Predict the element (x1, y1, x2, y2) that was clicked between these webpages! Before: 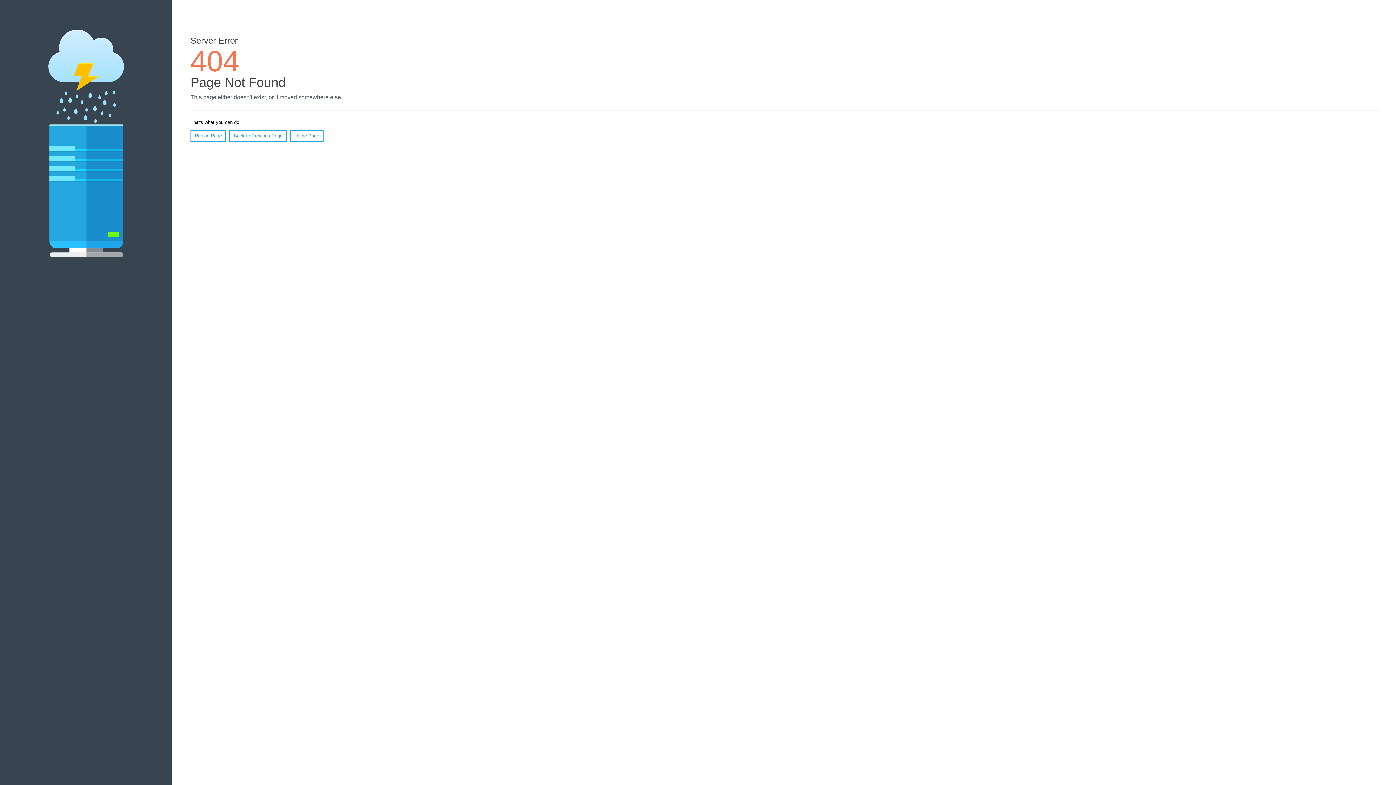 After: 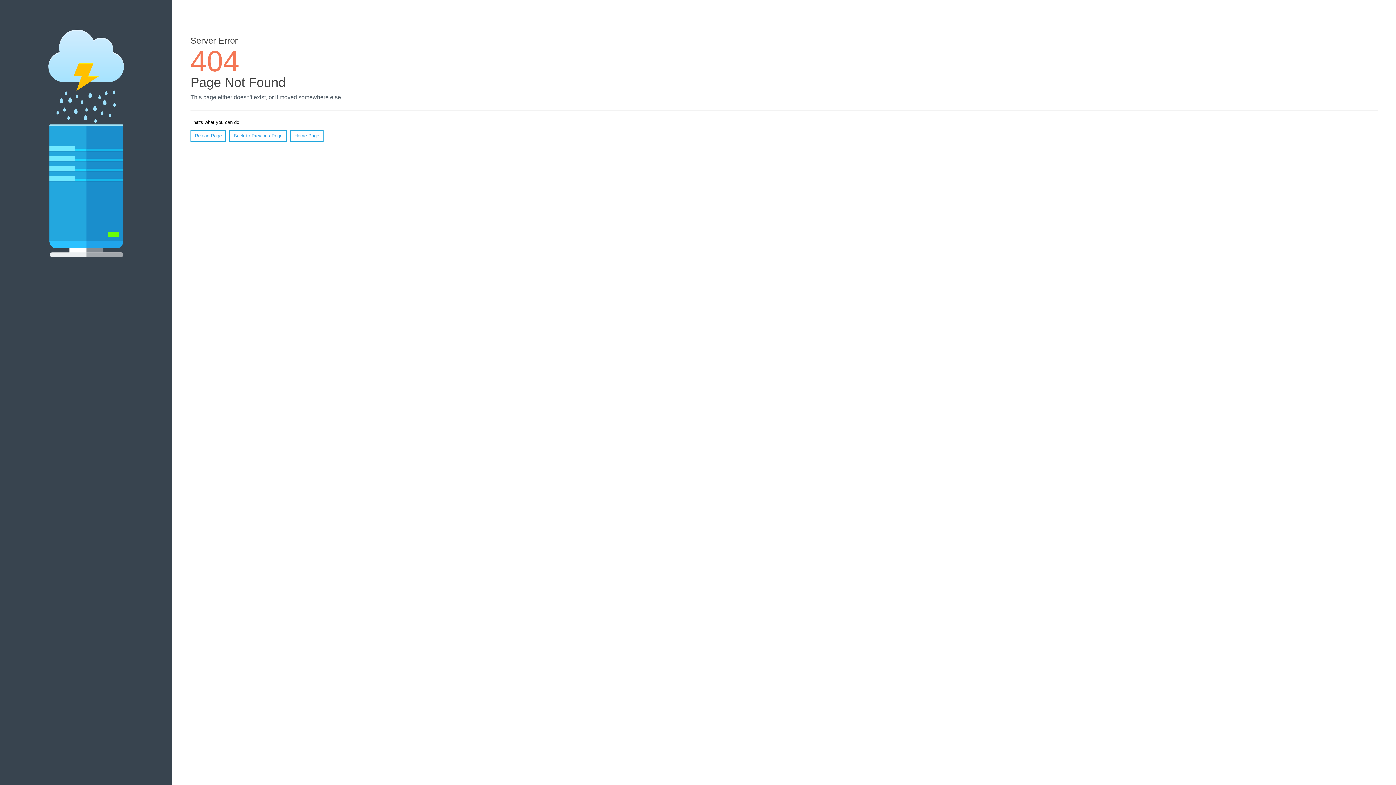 Action: bbox: (190, 130, 226, 141) label: Reload Page